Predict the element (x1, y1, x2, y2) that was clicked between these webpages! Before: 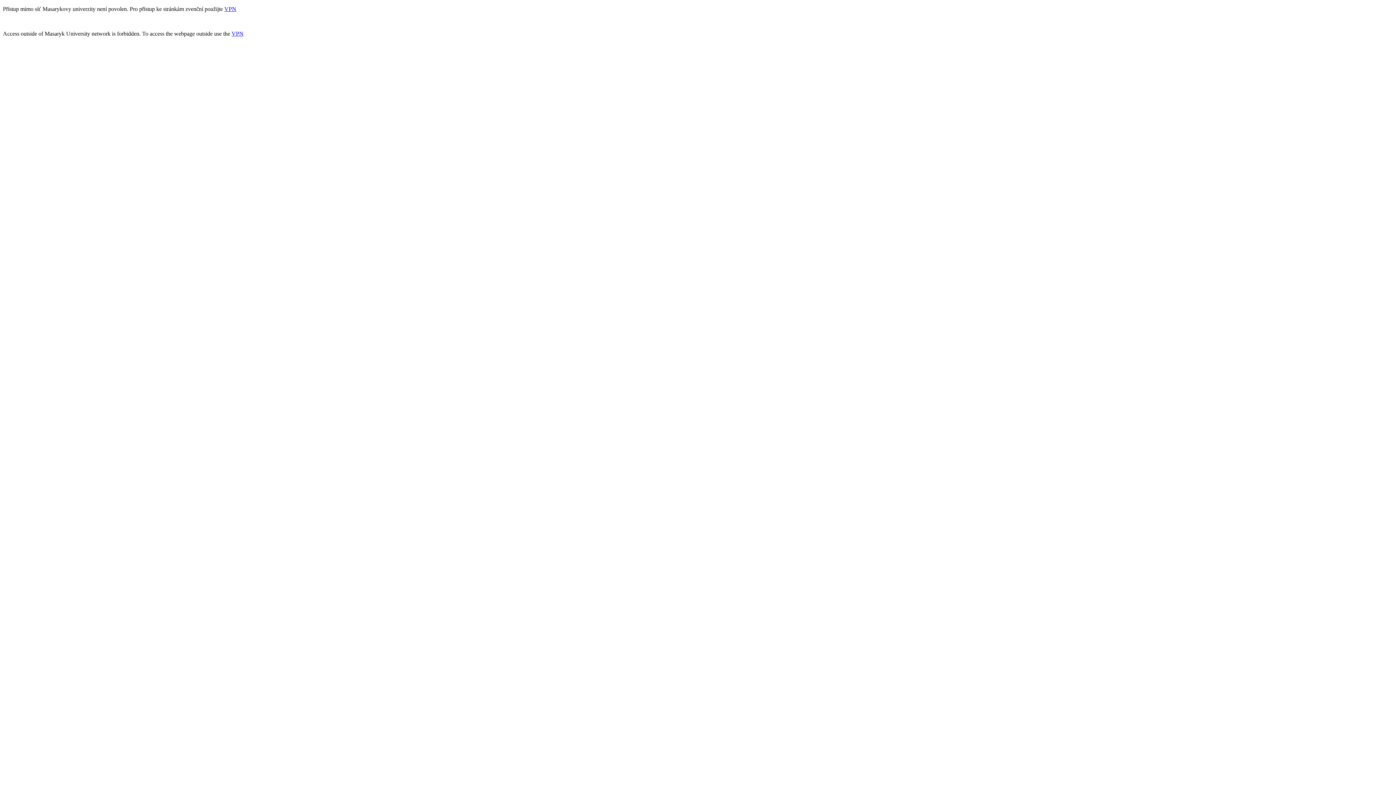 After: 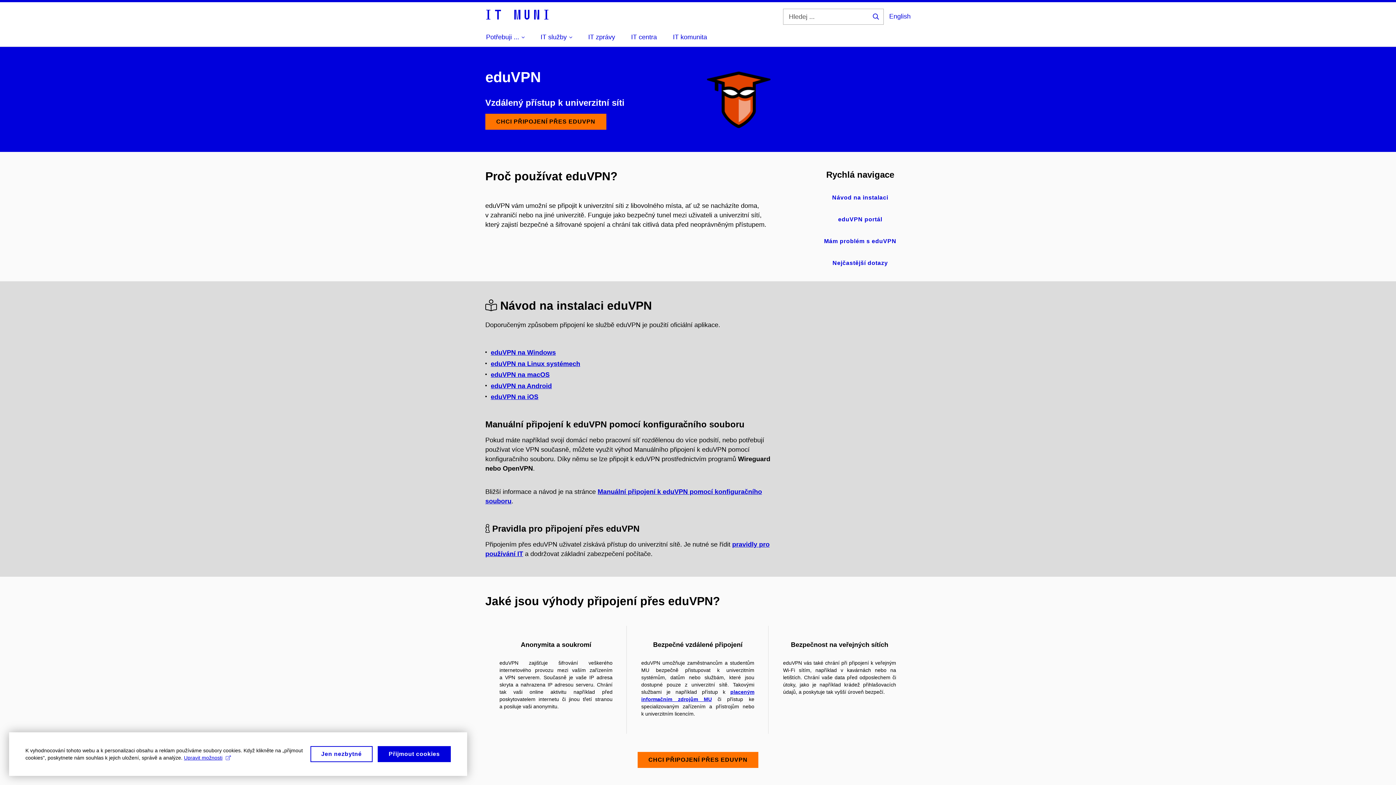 Action: label: VPN bbox: (224, 5, 236, 12)